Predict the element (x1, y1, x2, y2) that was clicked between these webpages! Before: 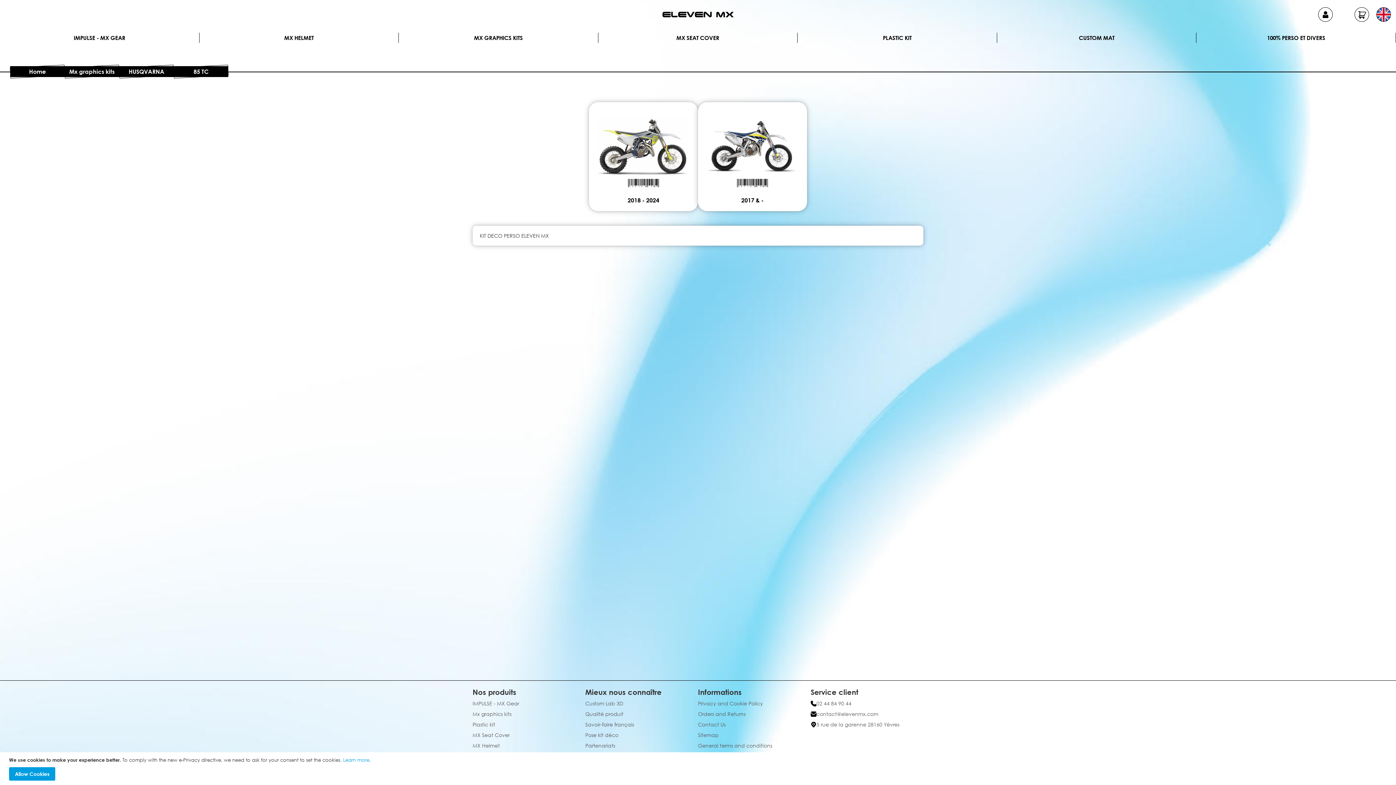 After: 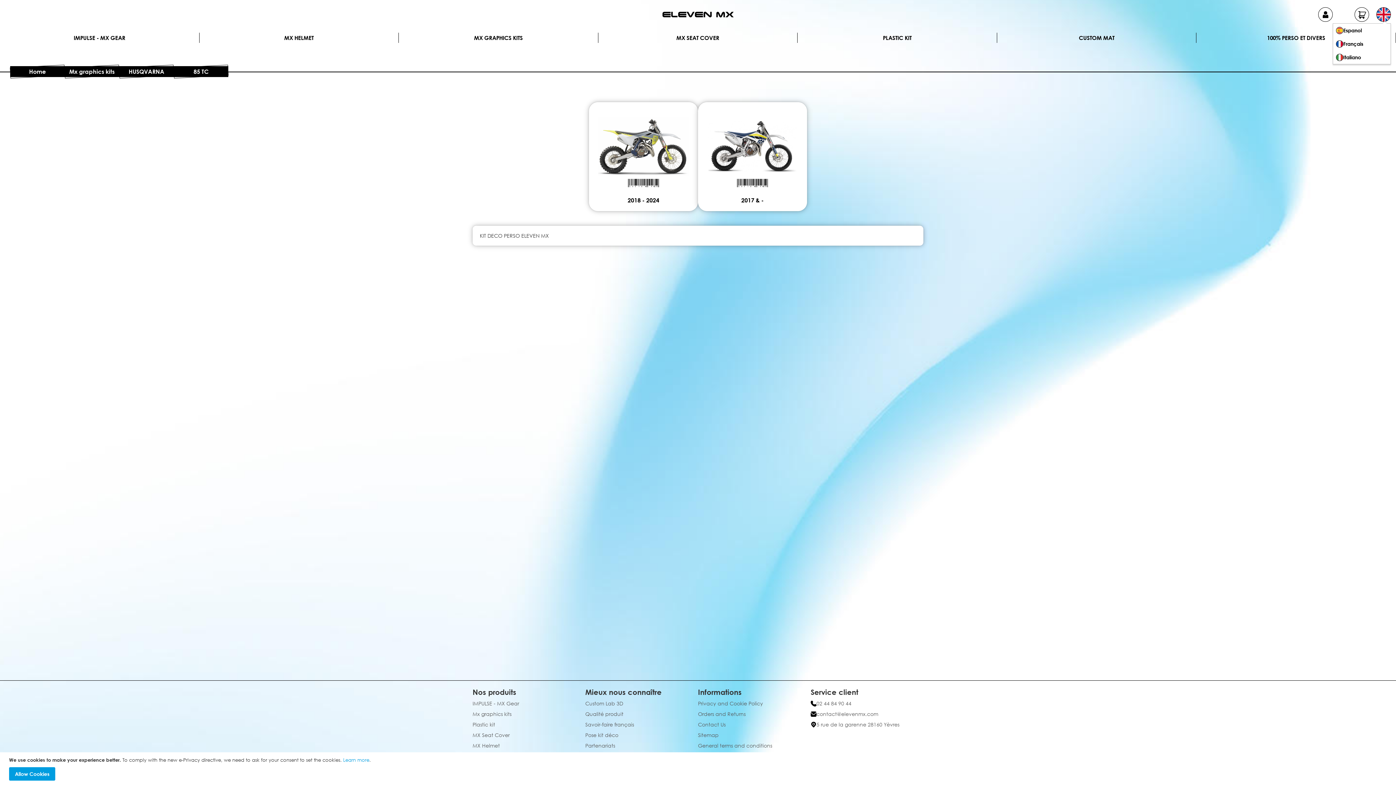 Action: bbox: (1376, 7, 1391, 21)